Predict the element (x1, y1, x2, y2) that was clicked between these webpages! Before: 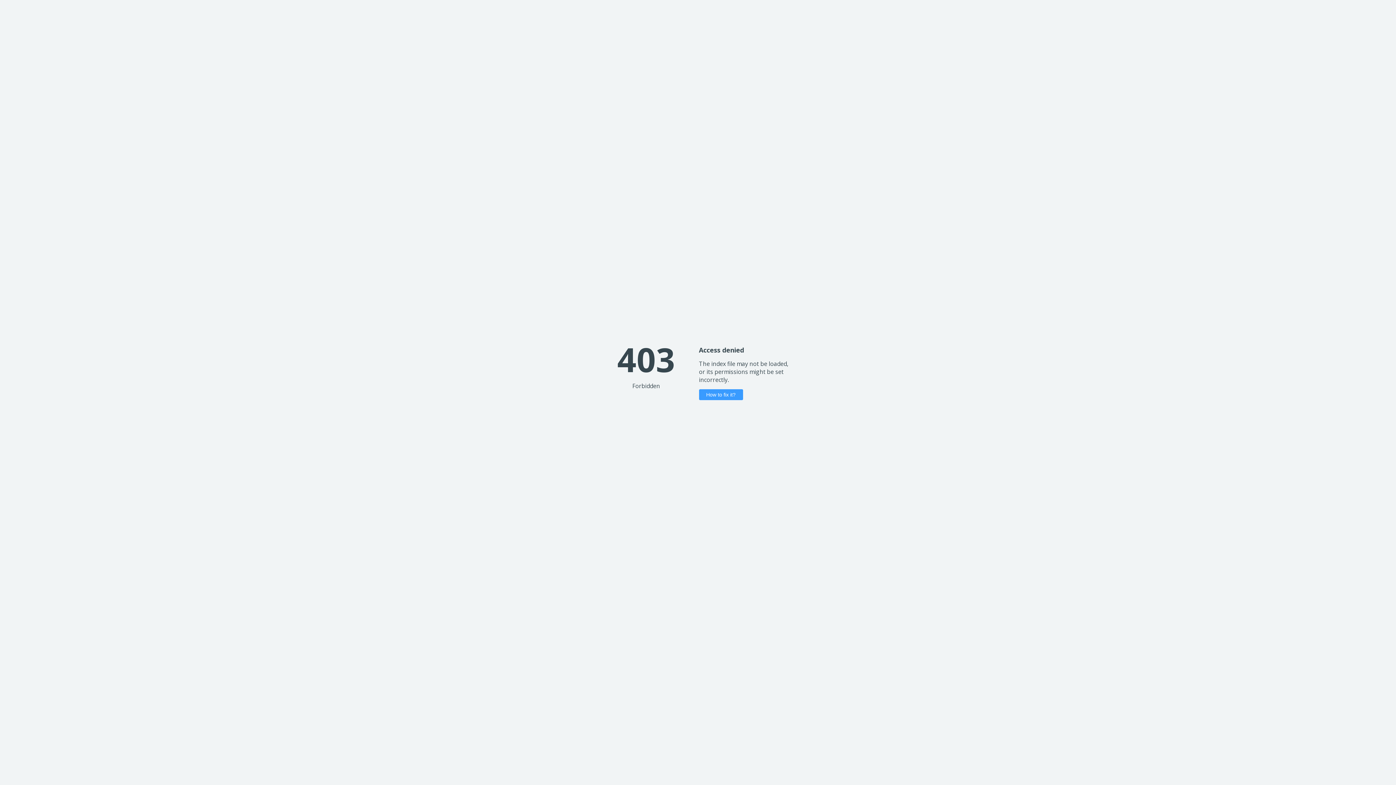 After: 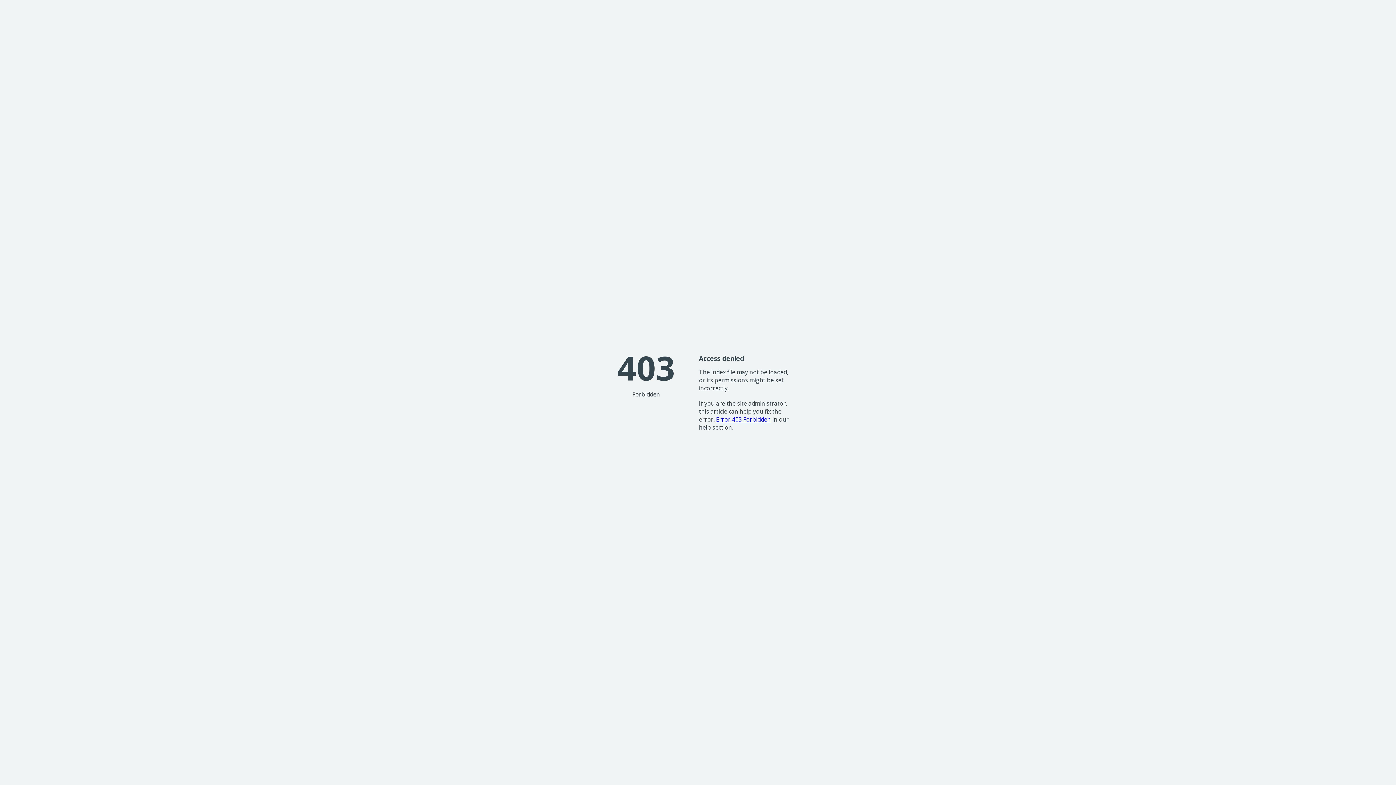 Action: label: How to fix it? bbox: (699, 389, 743, 400)